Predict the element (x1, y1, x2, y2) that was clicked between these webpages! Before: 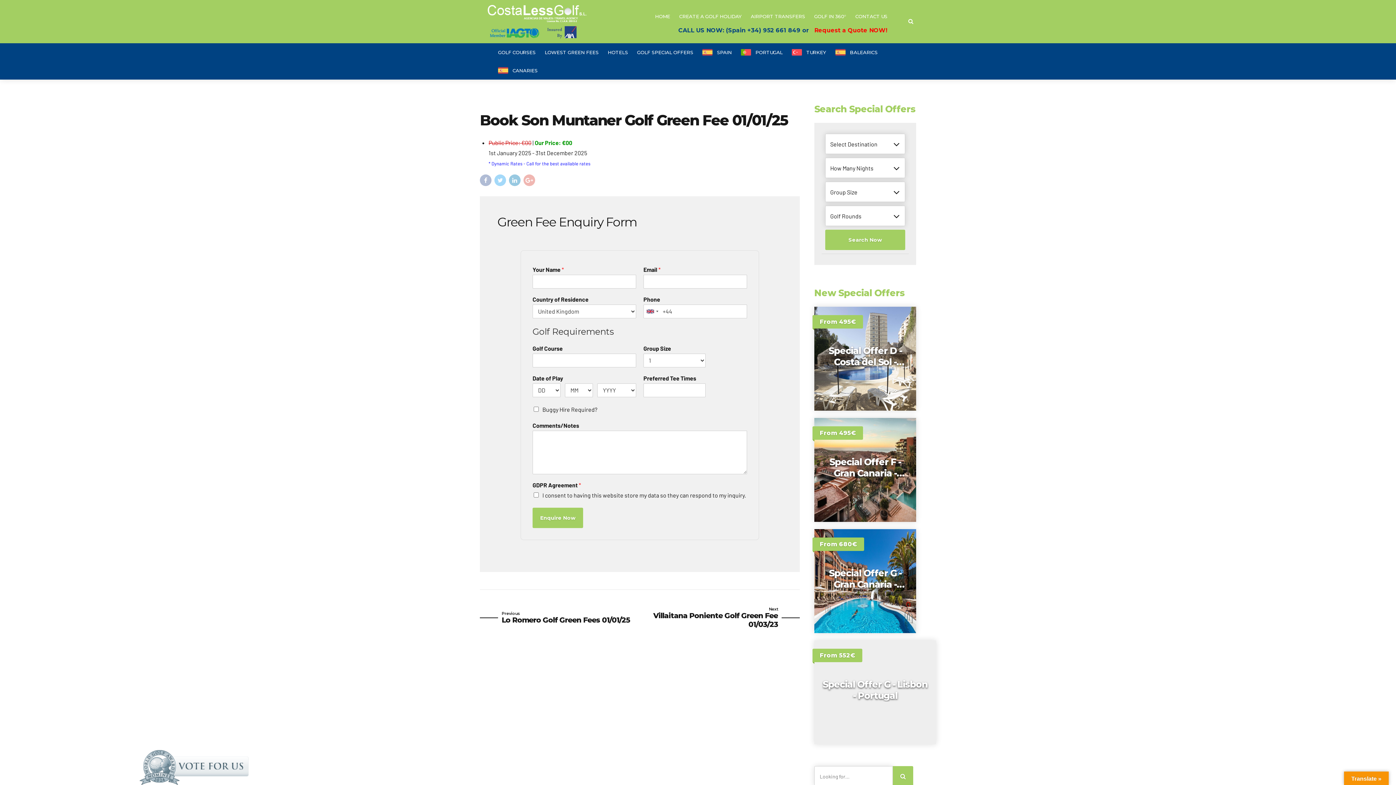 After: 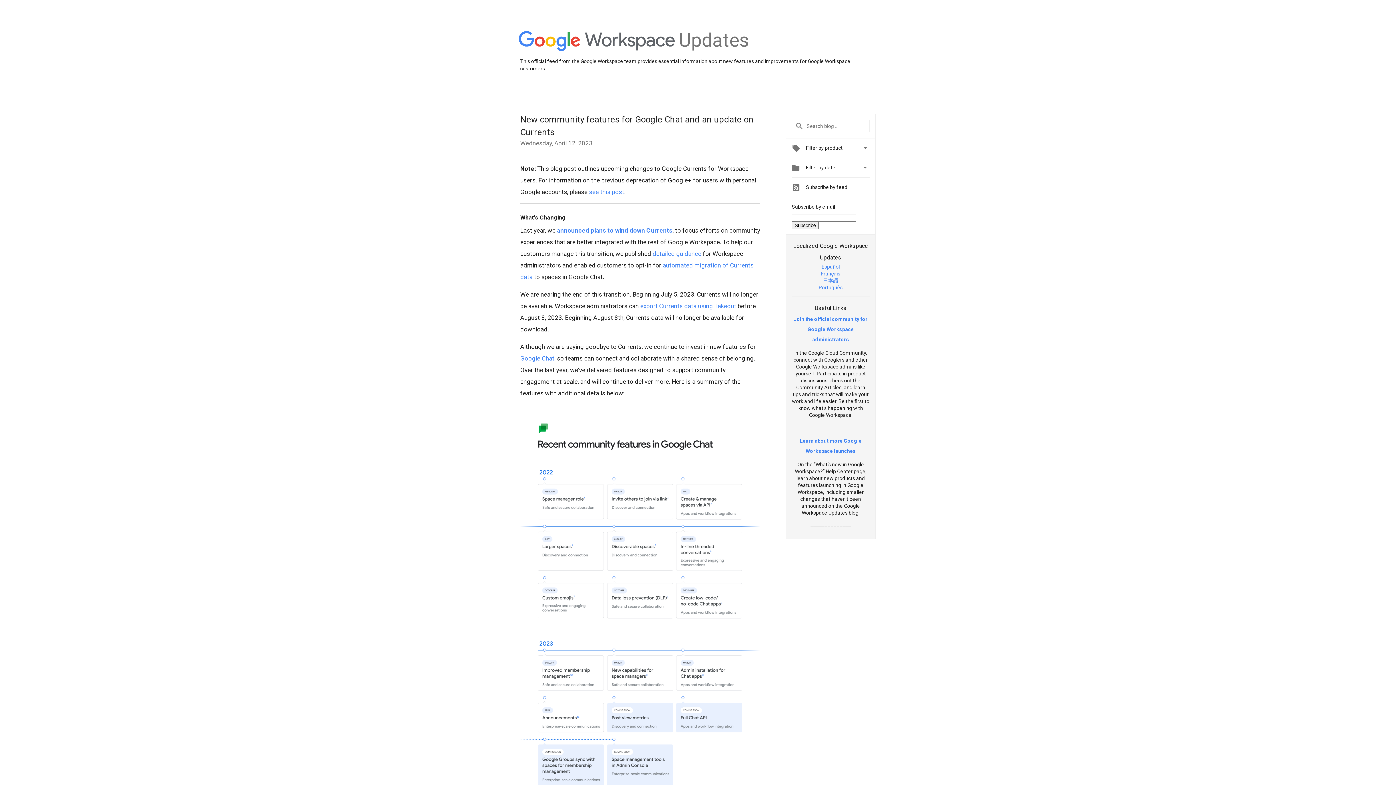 Action: bbox: (523, 174, 535, 186)